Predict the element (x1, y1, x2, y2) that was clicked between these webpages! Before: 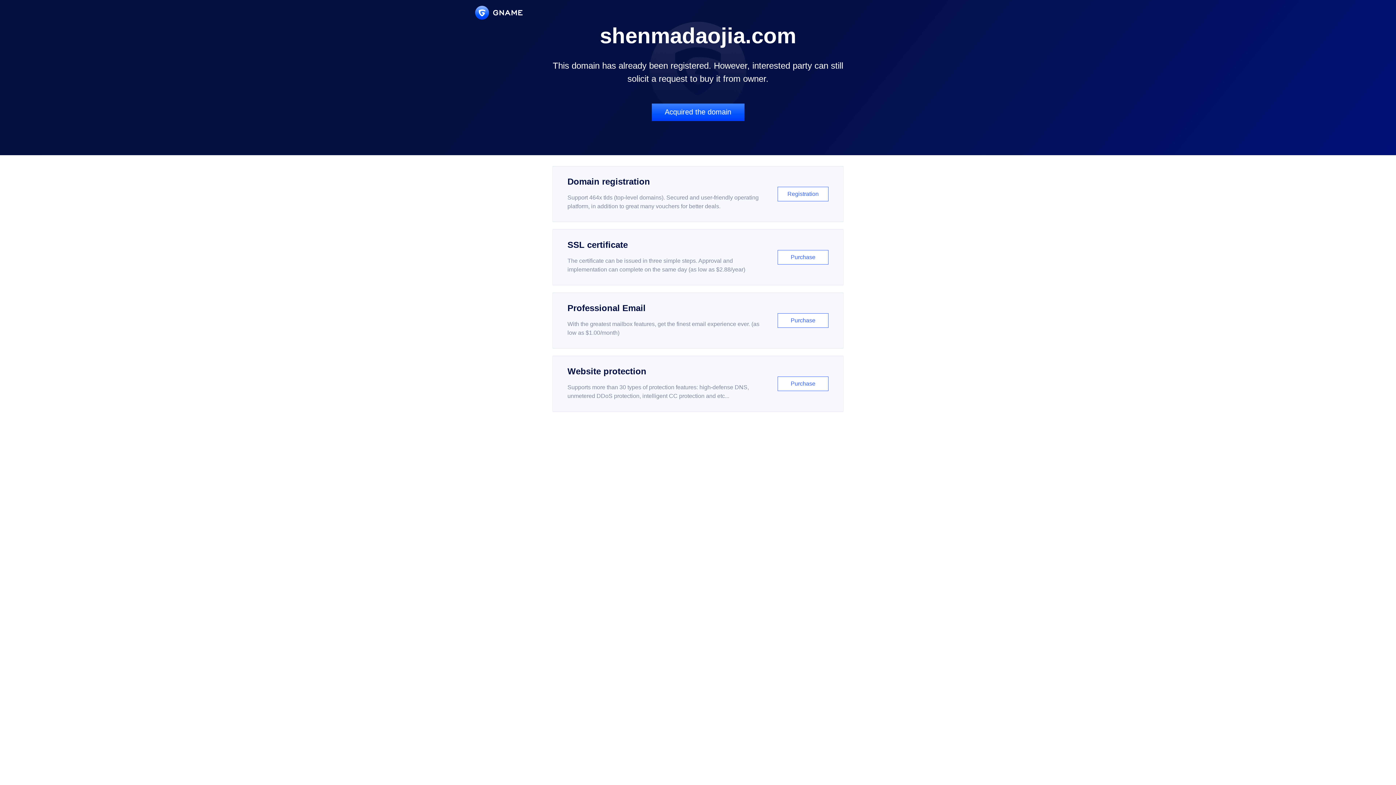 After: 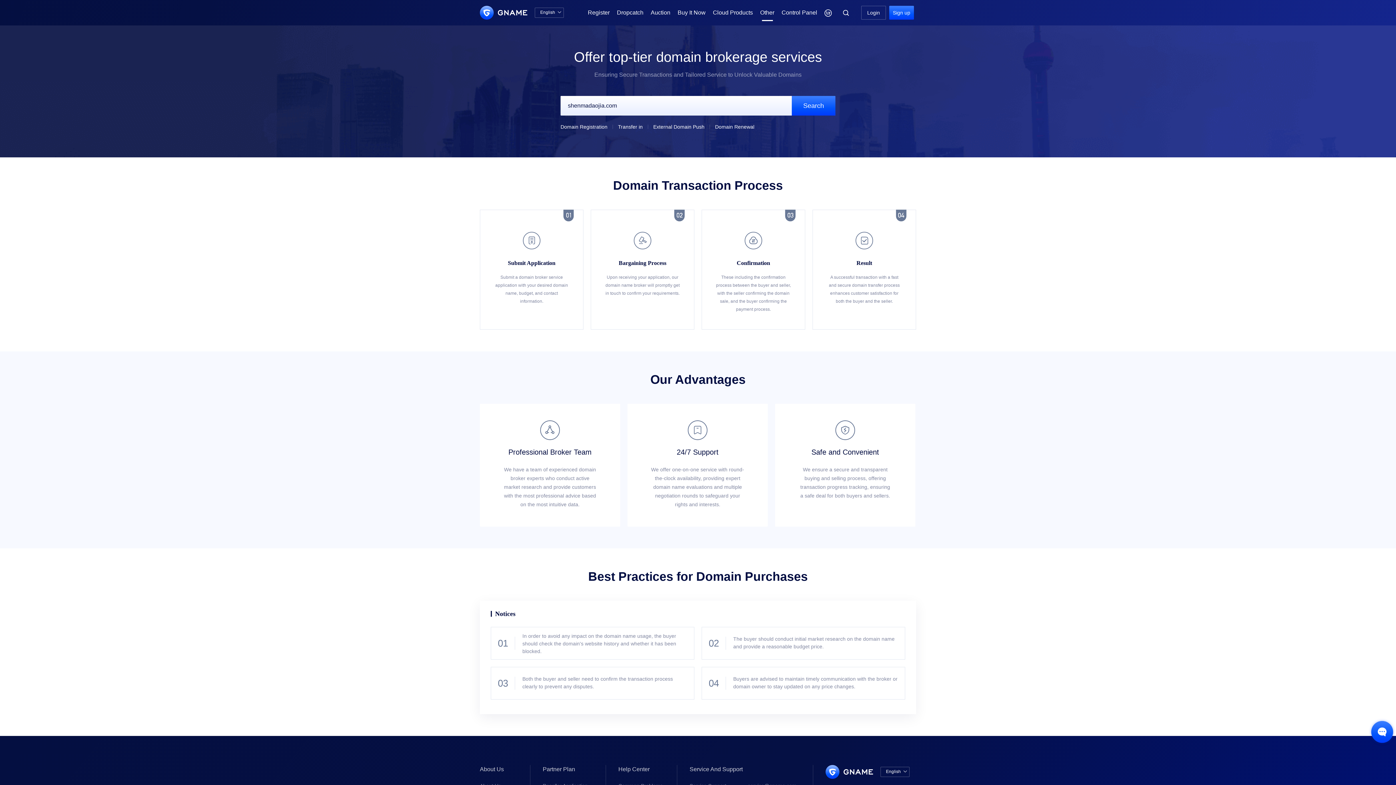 Action: bbox: (651, 103, 744, 121) label: Acquired the domain